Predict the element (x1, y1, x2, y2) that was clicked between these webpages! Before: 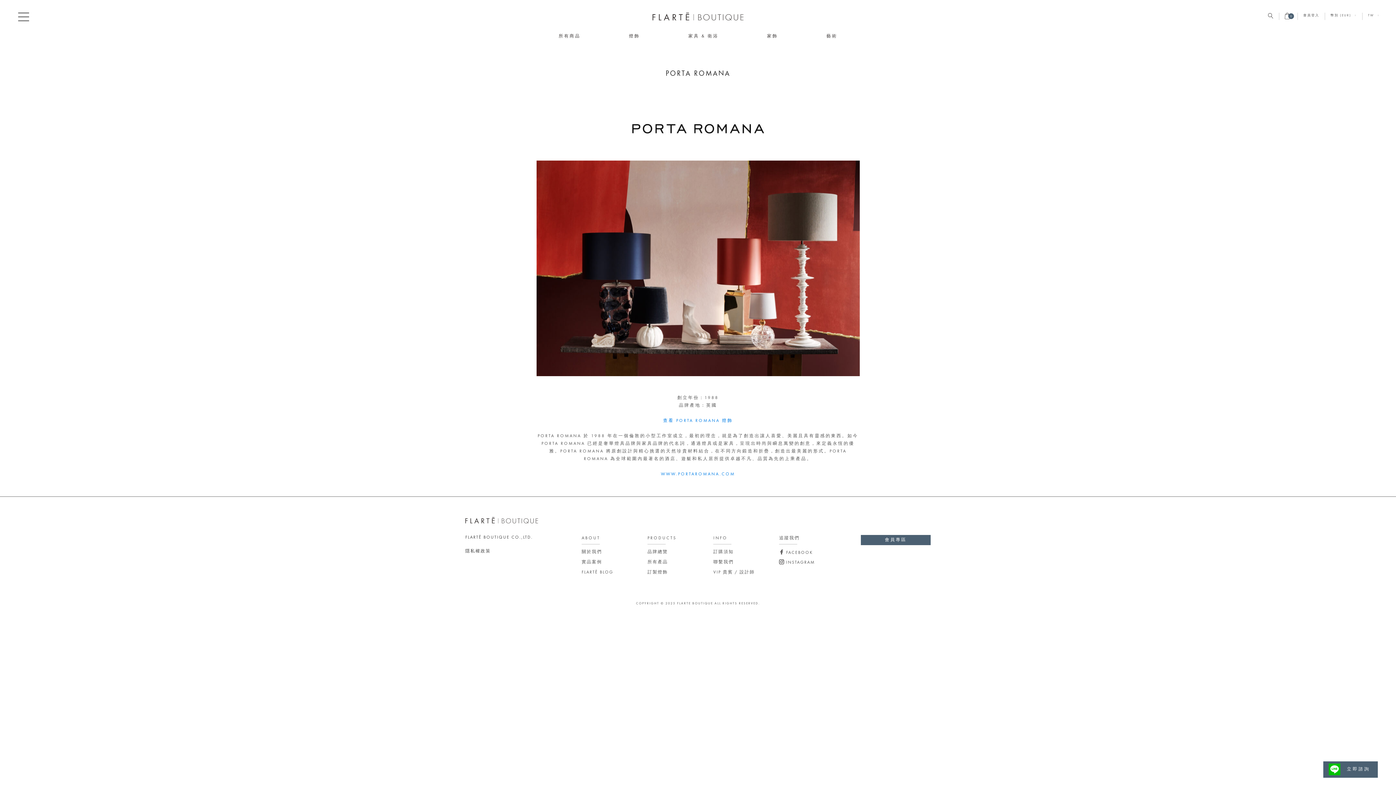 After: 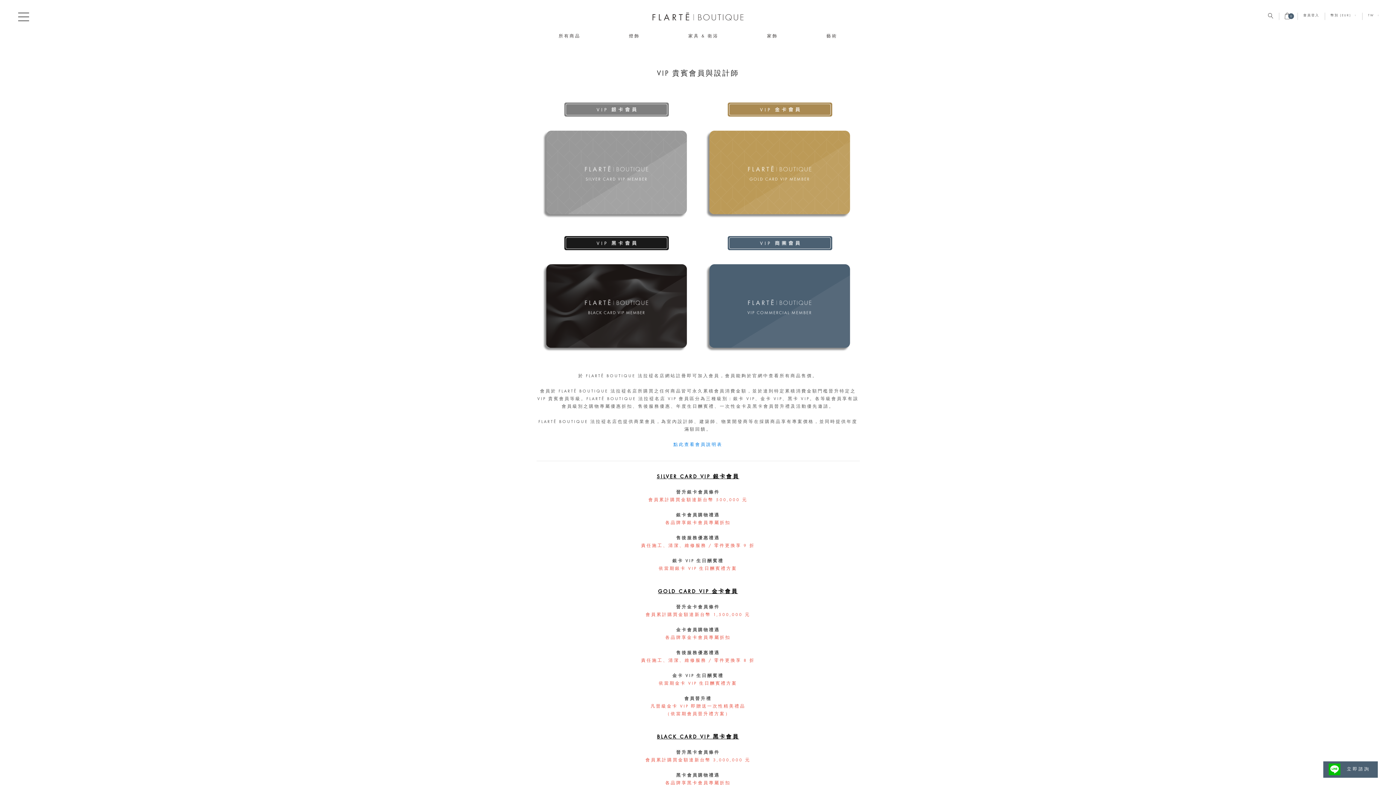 Action: bbox: (713, 569, 779, 575) label: VIP 貴賓 / 設計師